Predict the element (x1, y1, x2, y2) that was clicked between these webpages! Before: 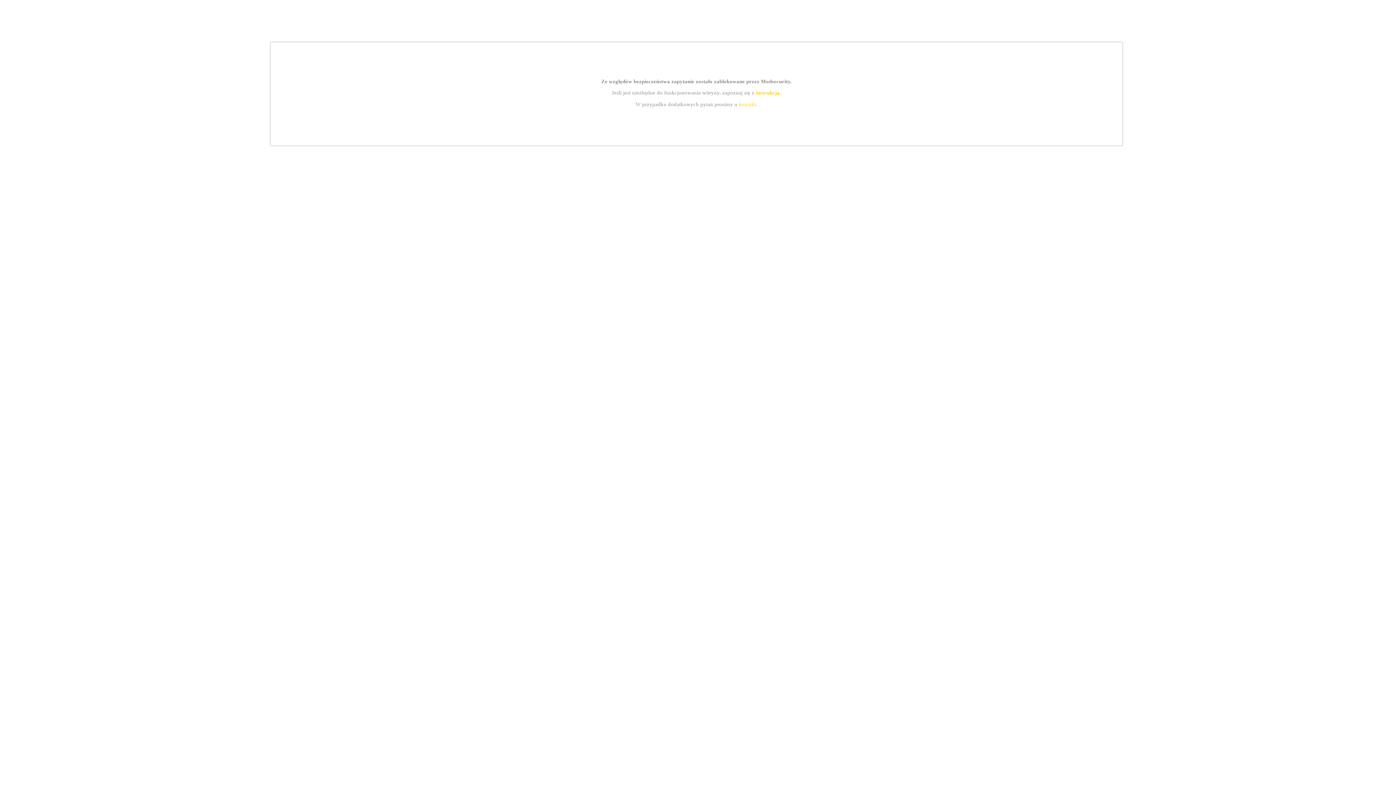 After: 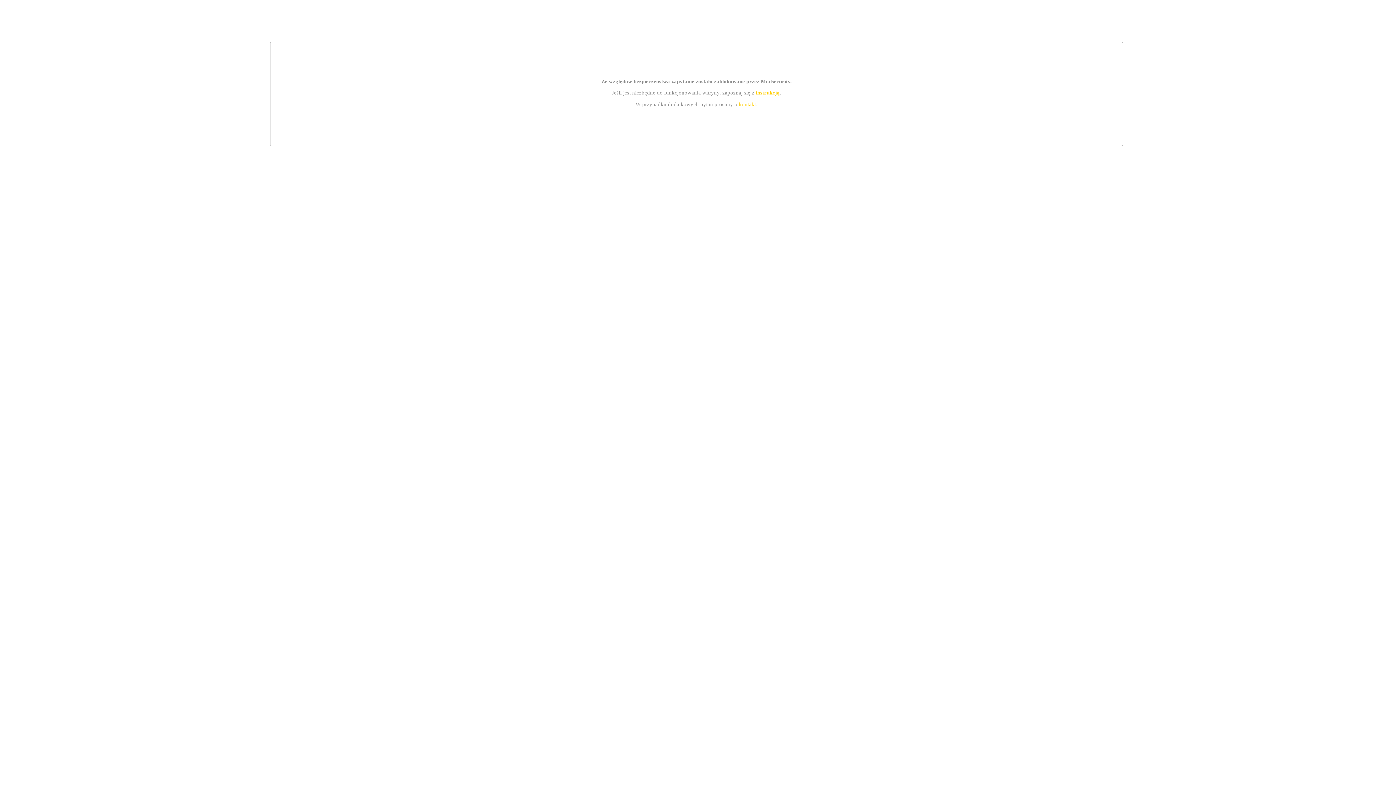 Action: label: instrukcją bbox: (755, 89, 779, 95)